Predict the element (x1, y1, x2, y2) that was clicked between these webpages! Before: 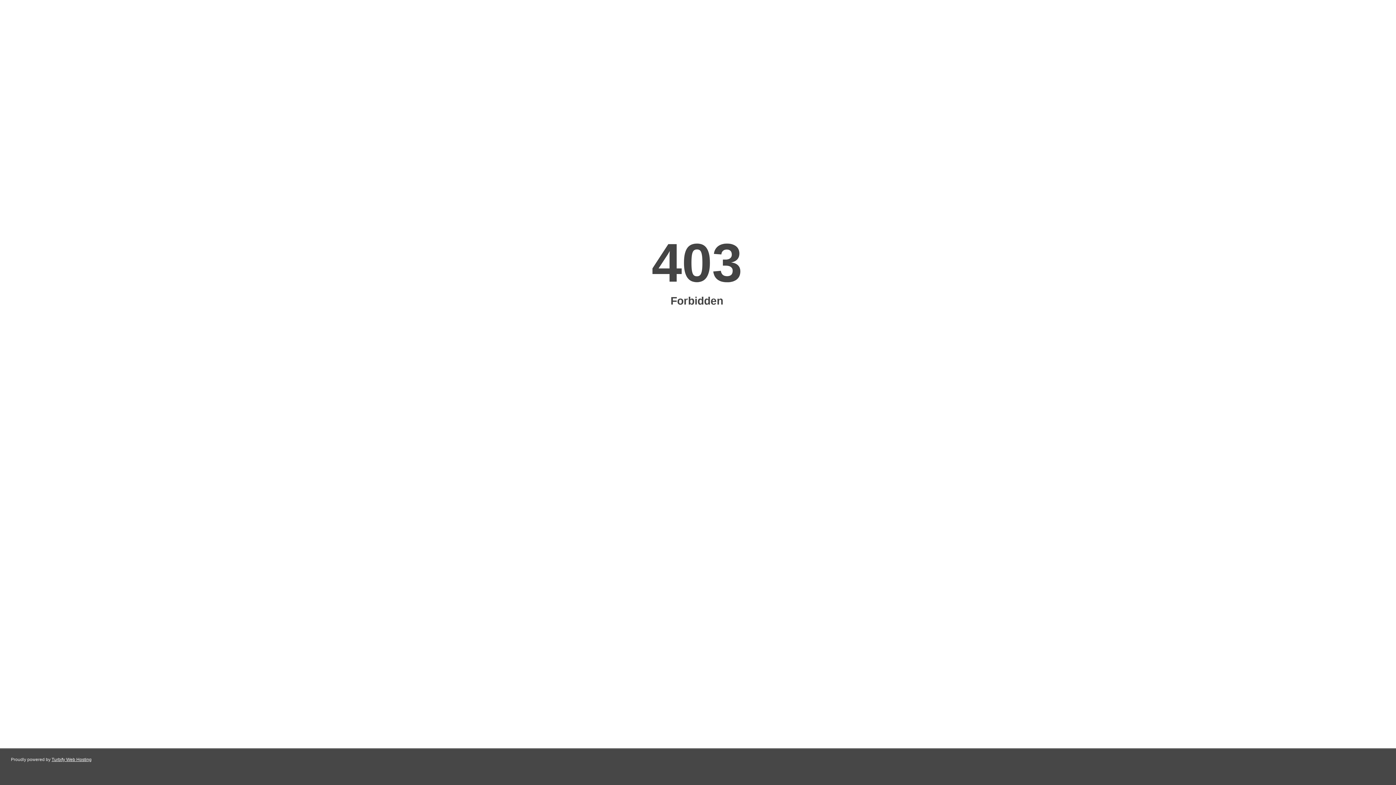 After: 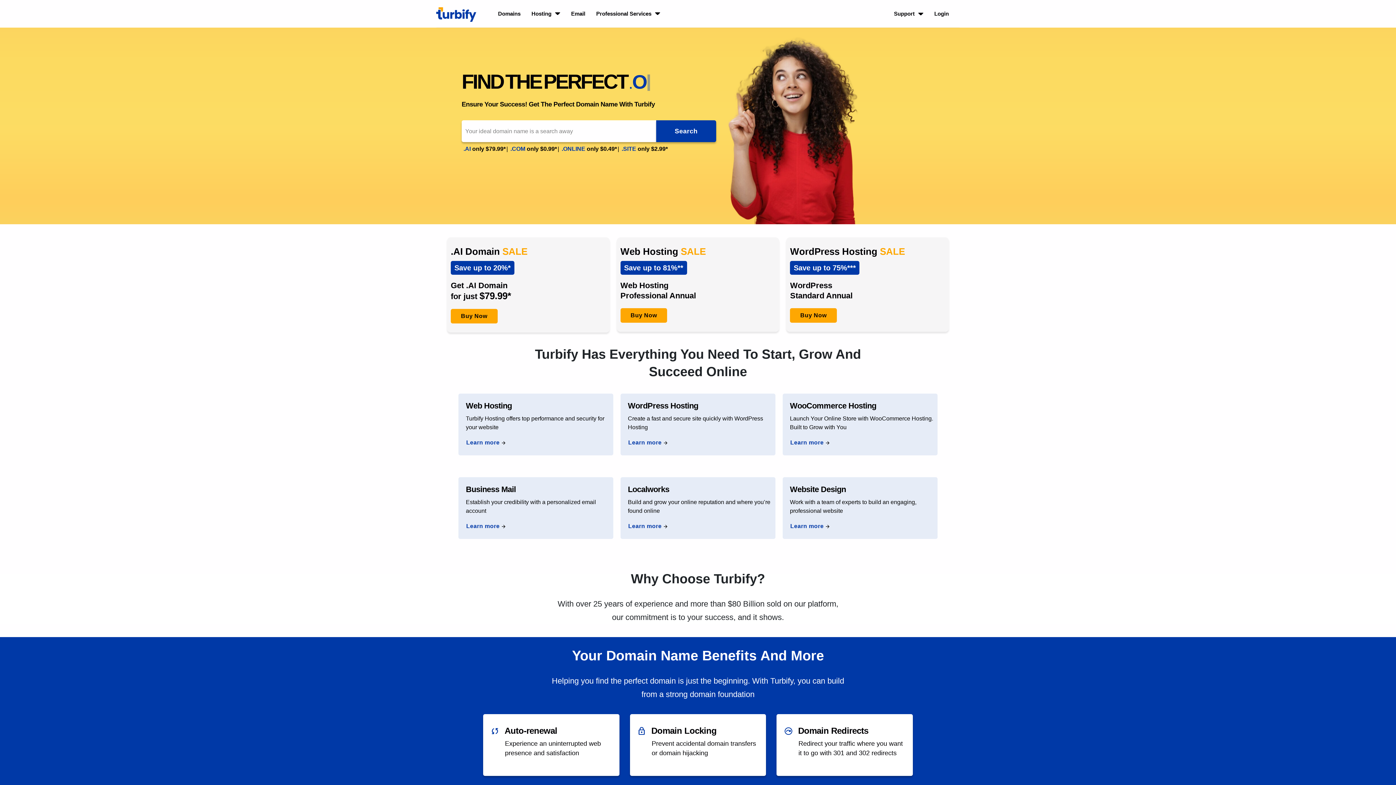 Action: label: Turbify Web Hosting bbox: (51, 757, 91, 762)